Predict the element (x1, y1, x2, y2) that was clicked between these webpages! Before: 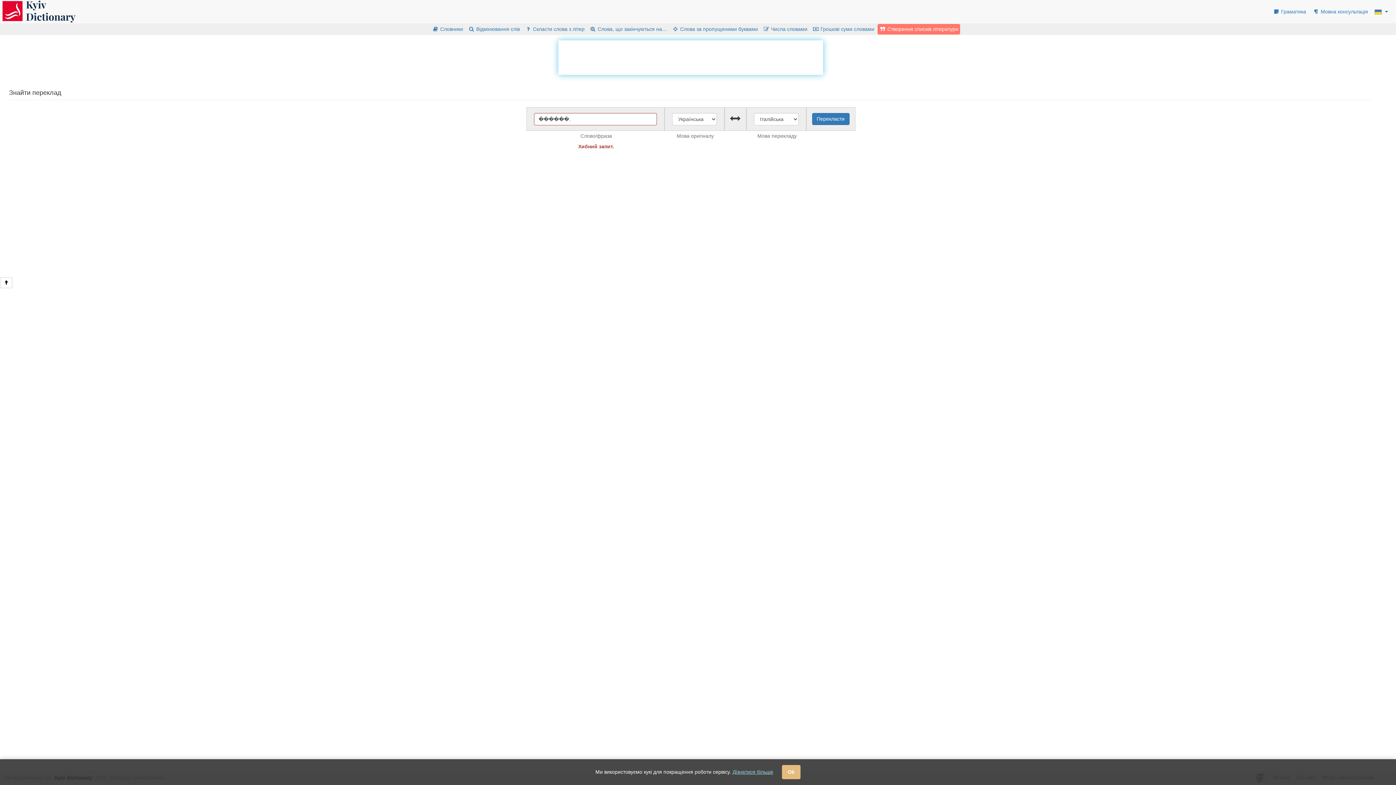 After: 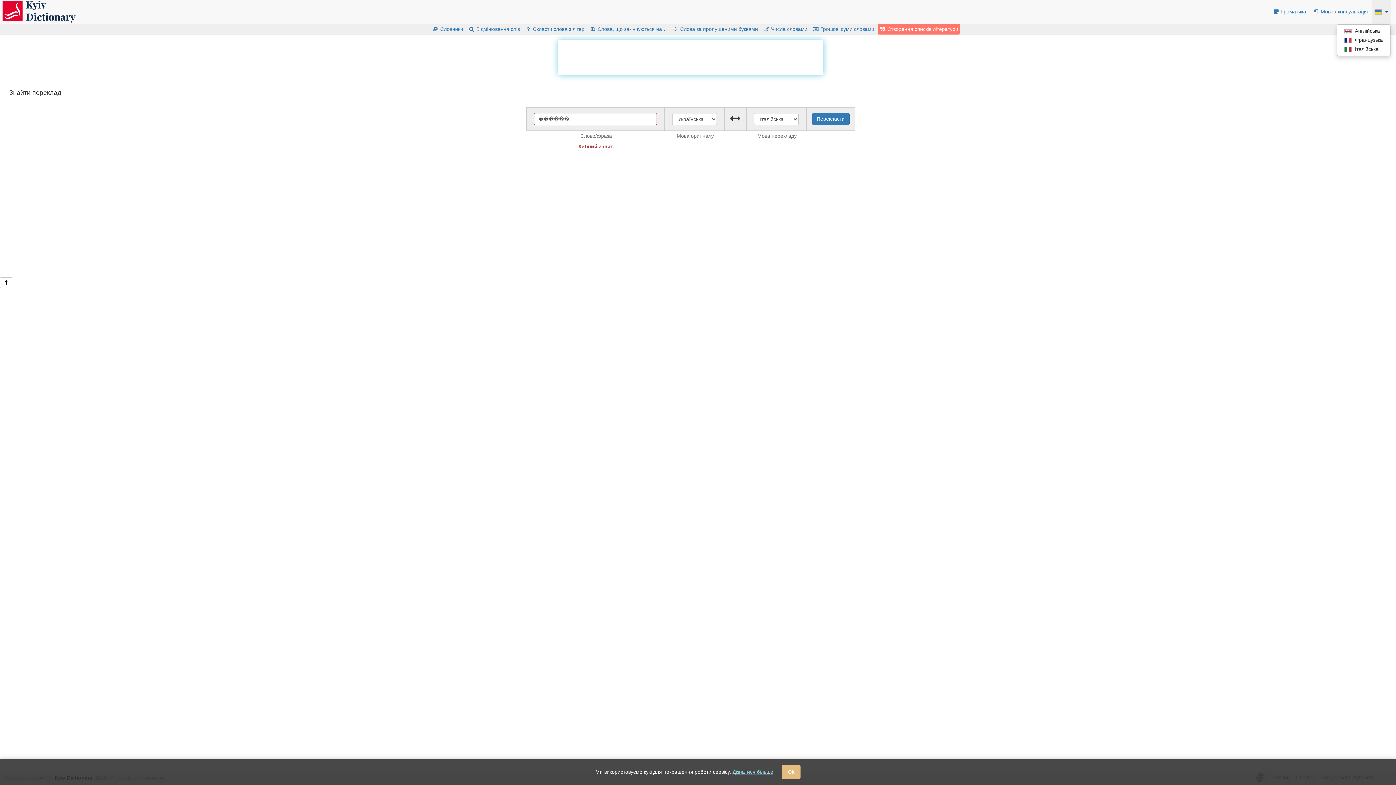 Action: bbox: (1372, 0, 1390, 23) label:  